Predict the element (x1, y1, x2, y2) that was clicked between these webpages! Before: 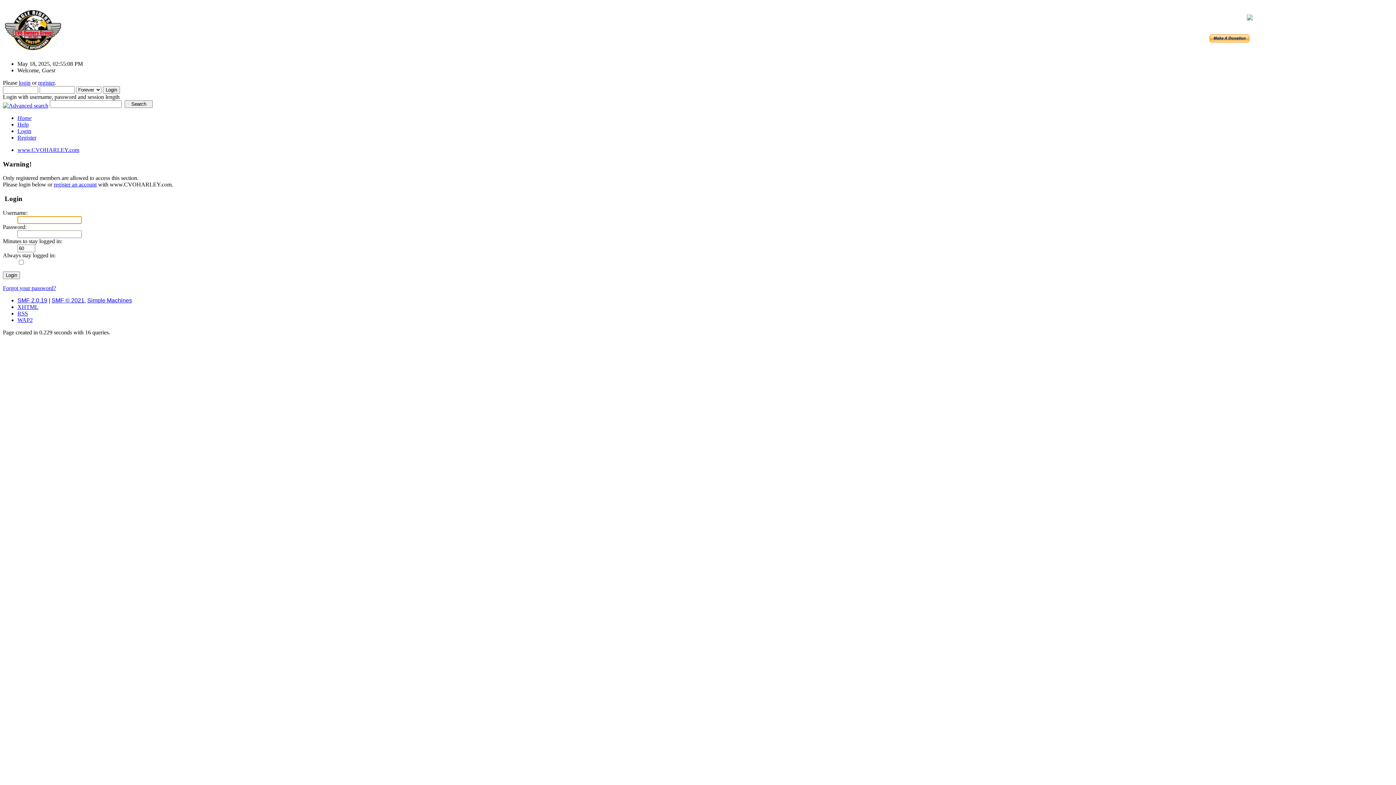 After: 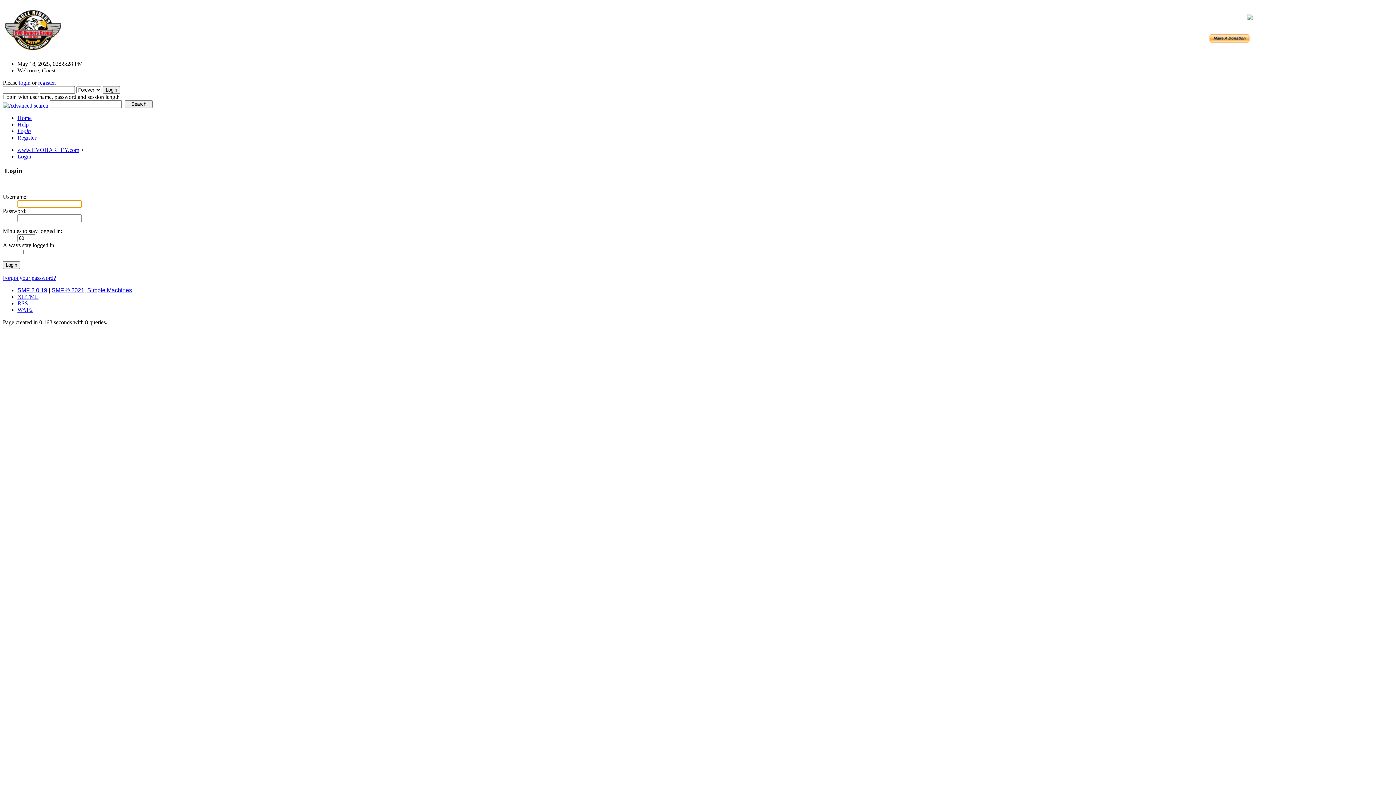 Action: label: login bbox: (18, 79, 30, 85)